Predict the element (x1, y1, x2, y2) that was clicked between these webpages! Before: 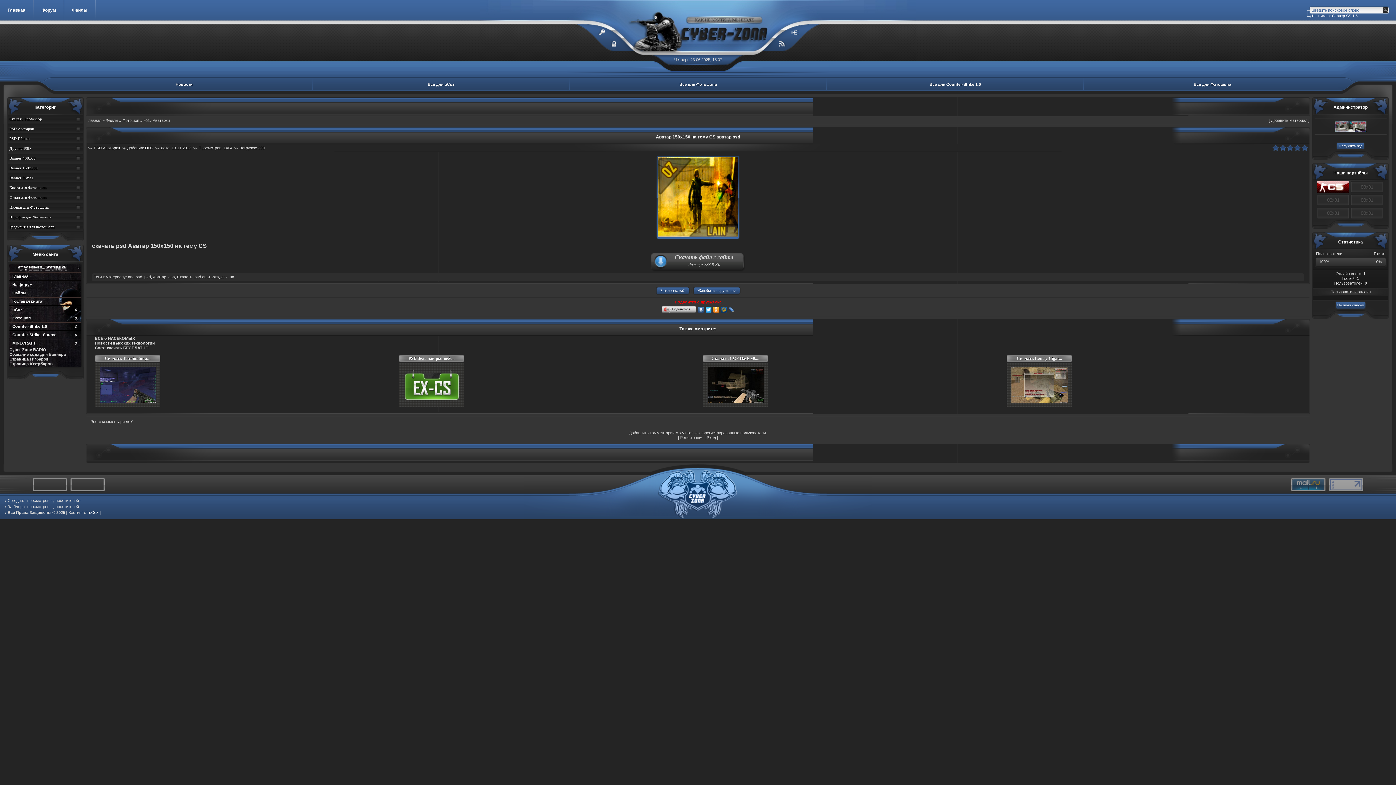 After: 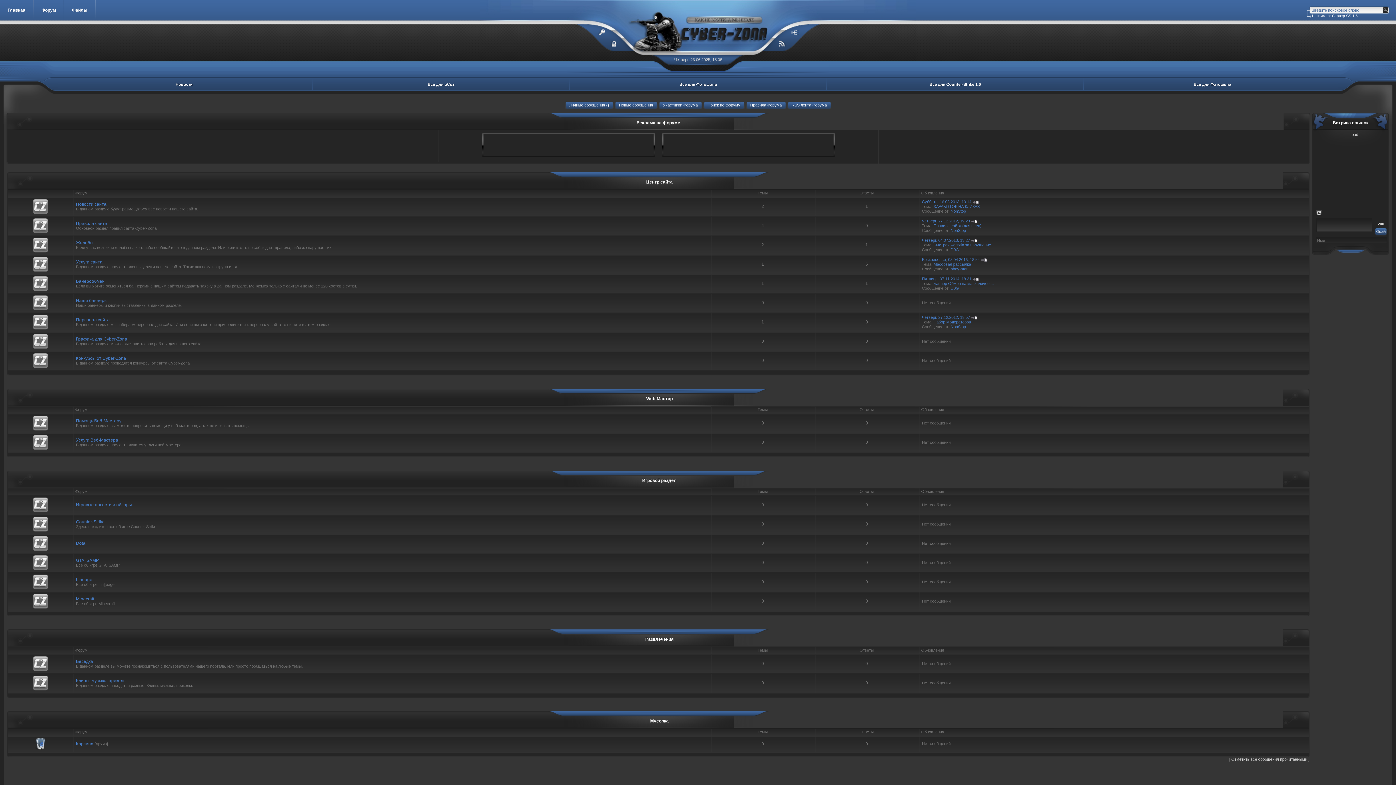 Action: bbox: (9, 280, 81, 289) label: На форум